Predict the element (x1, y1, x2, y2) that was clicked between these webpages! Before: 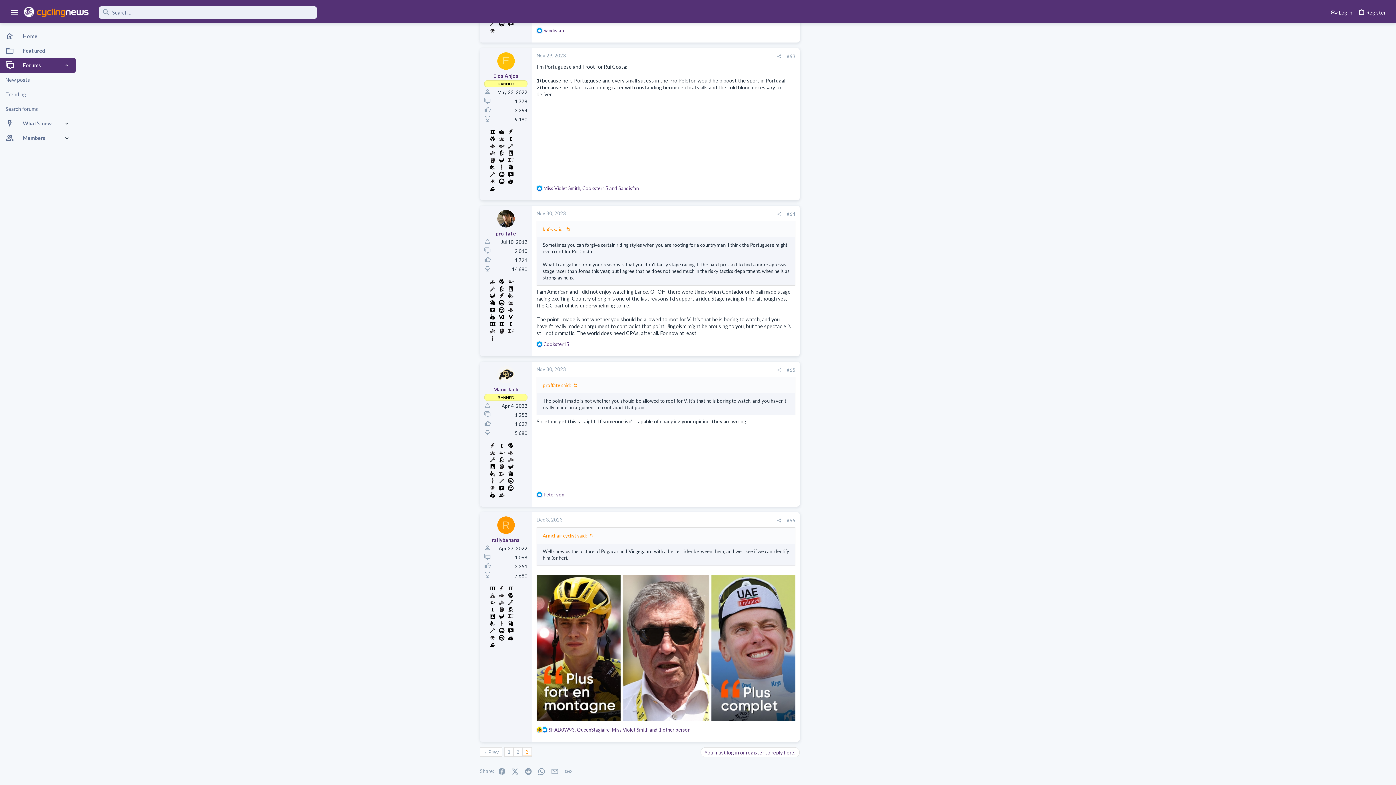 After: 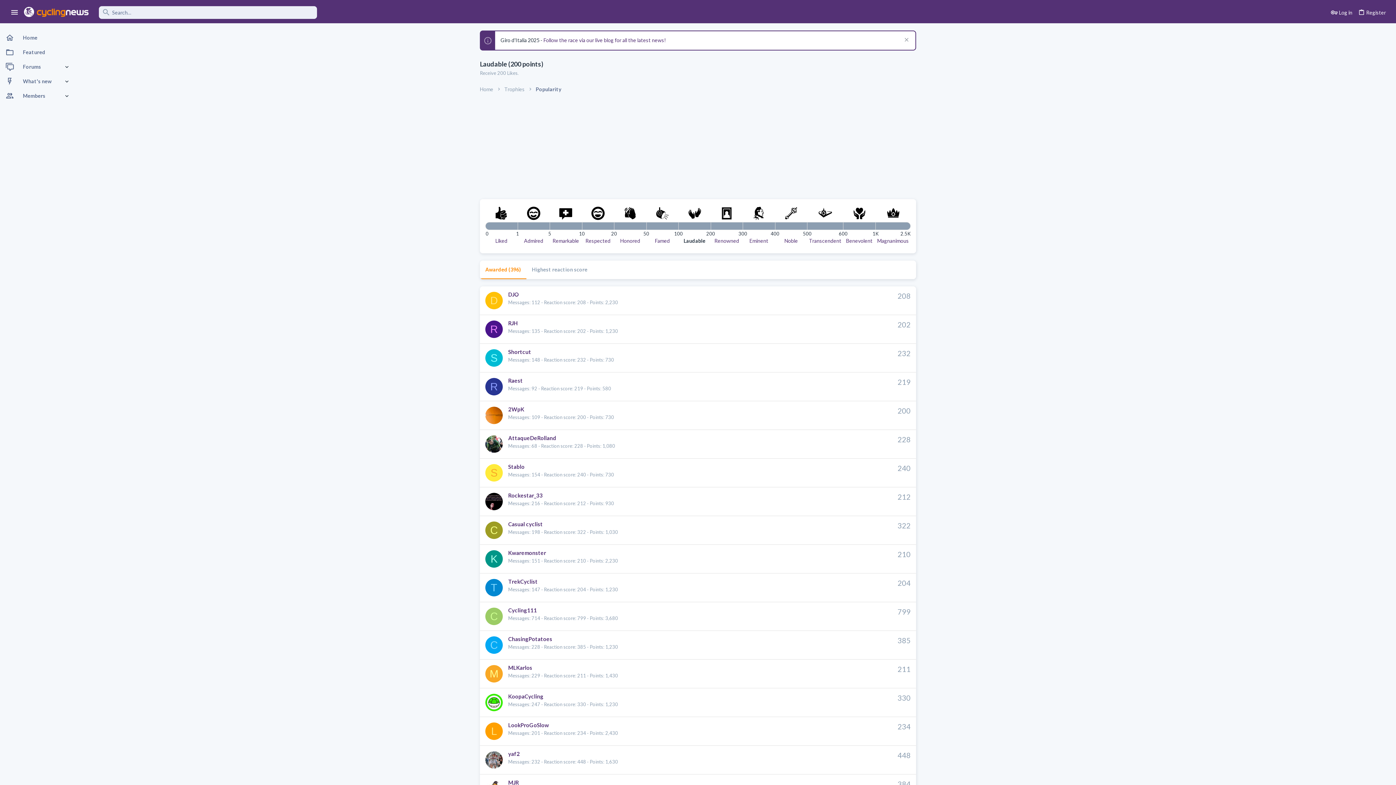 Action: bbox: (488, 291, 496, 298)